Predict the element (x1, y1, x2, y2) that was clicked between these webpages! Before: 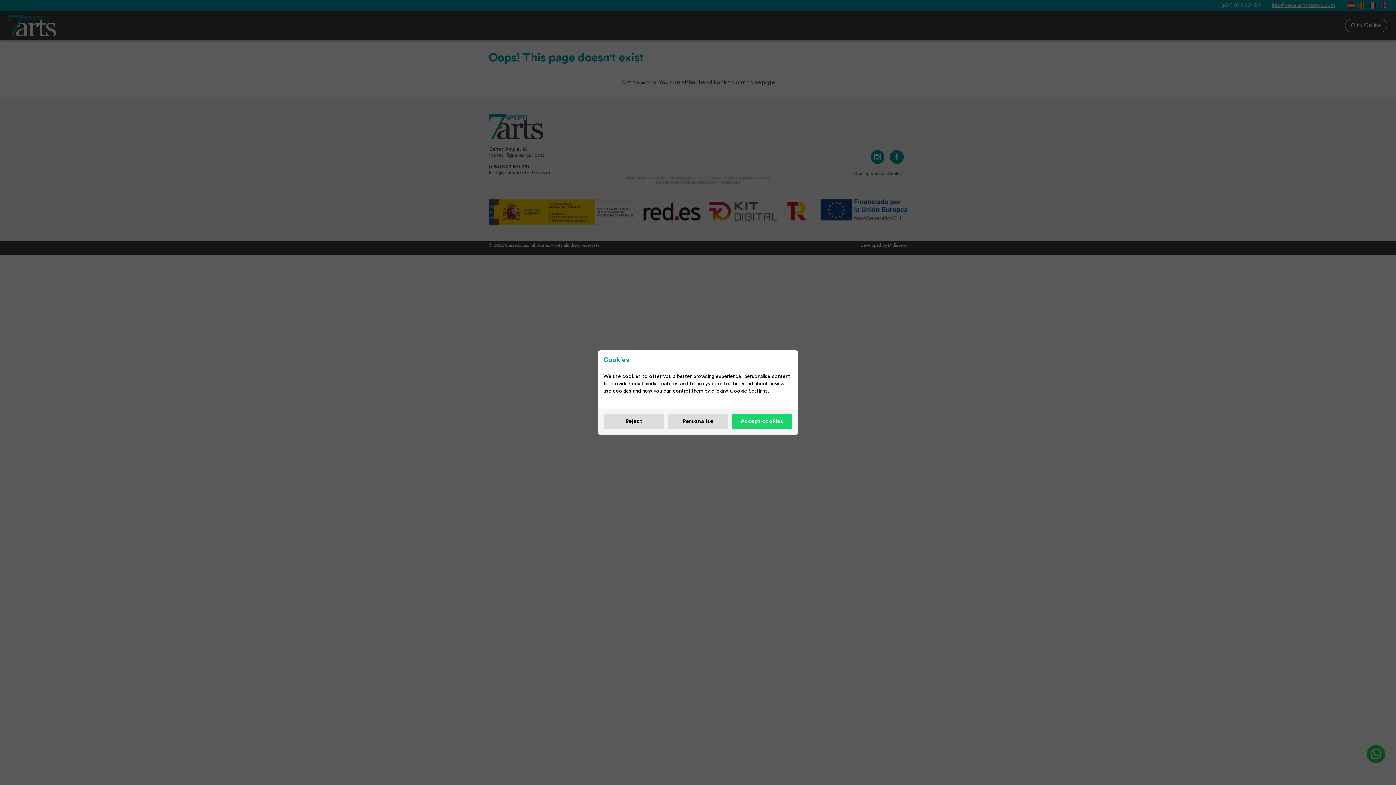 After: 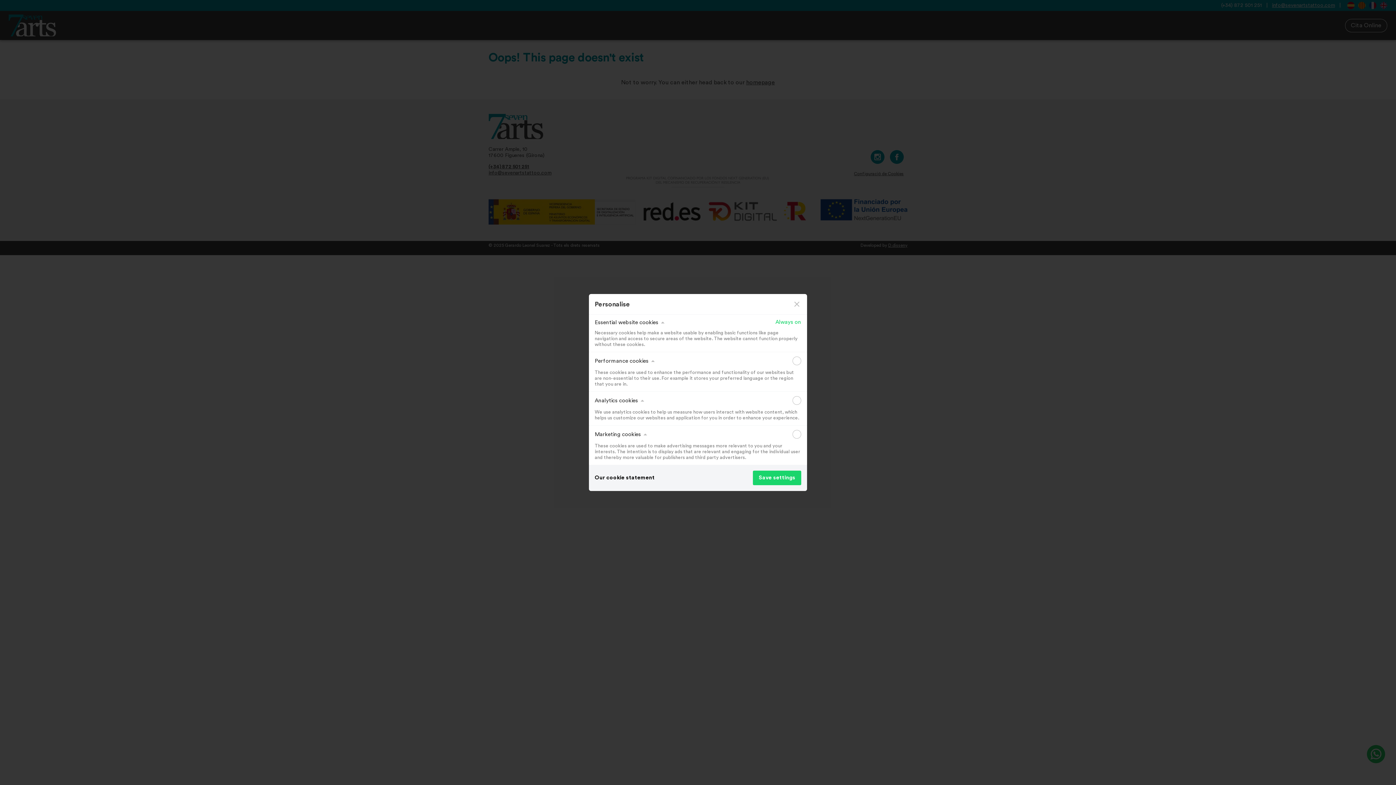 Action: label: Personalise bbox: (668, 414, 728, 428)